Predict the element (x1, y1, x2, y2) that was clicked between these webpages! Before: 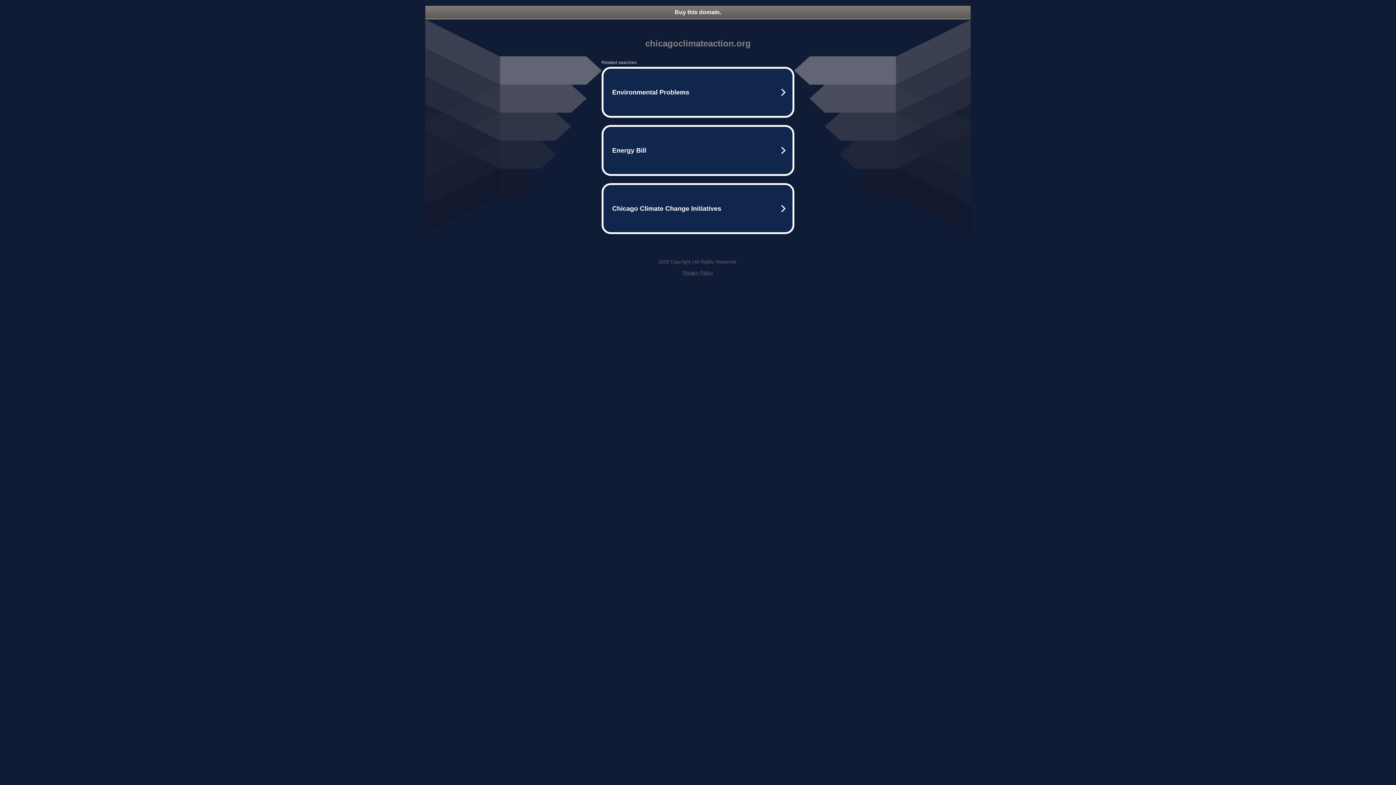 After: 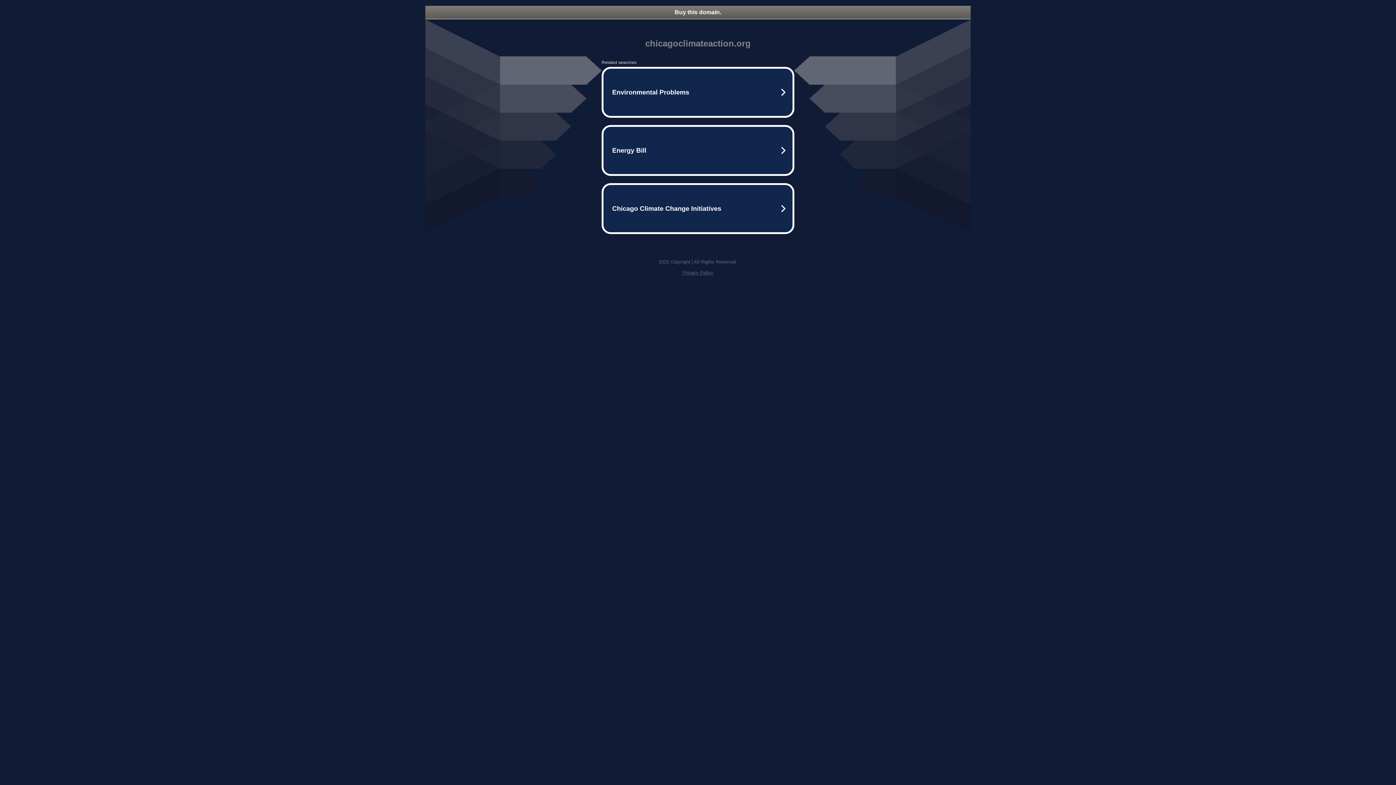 Action: bbox: (682, 270, 713, 275) label: Privacy Policy